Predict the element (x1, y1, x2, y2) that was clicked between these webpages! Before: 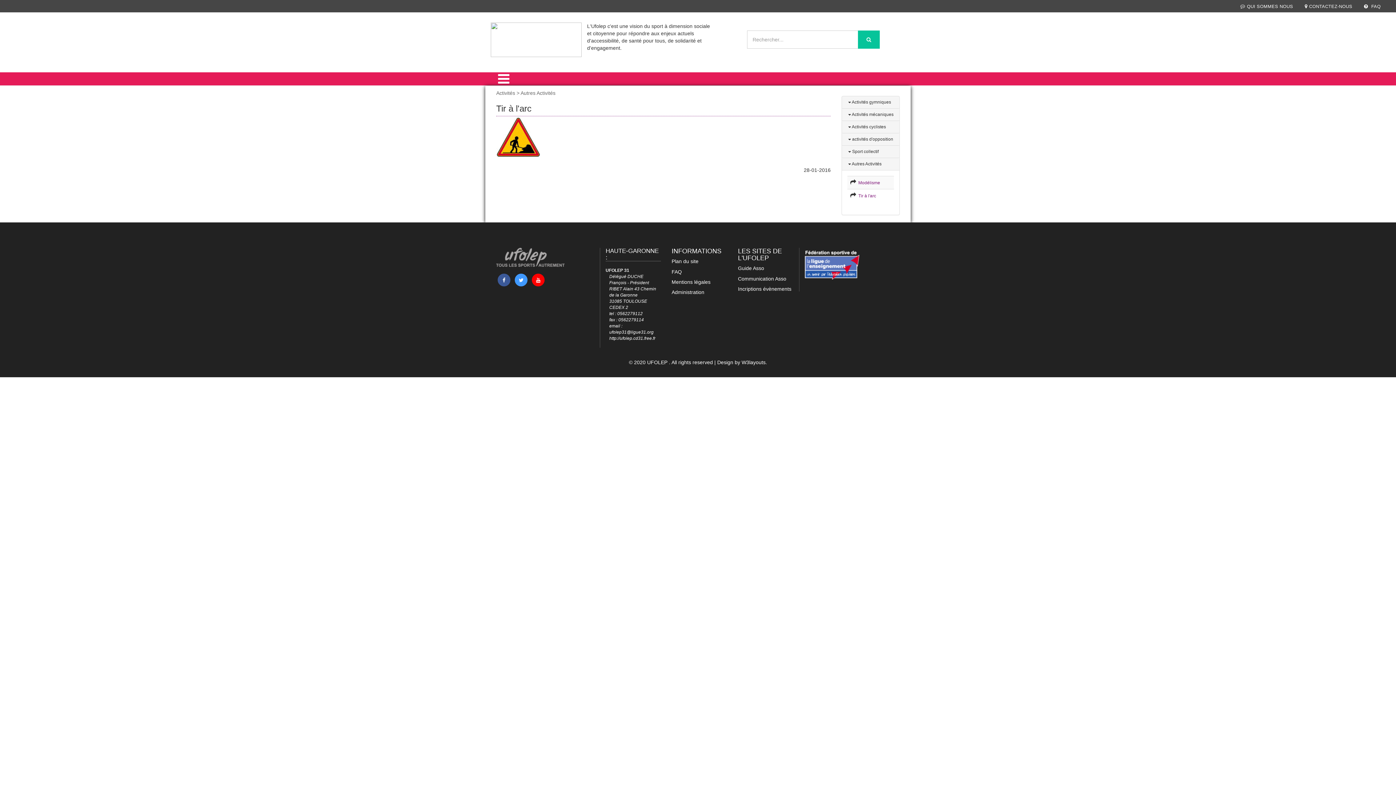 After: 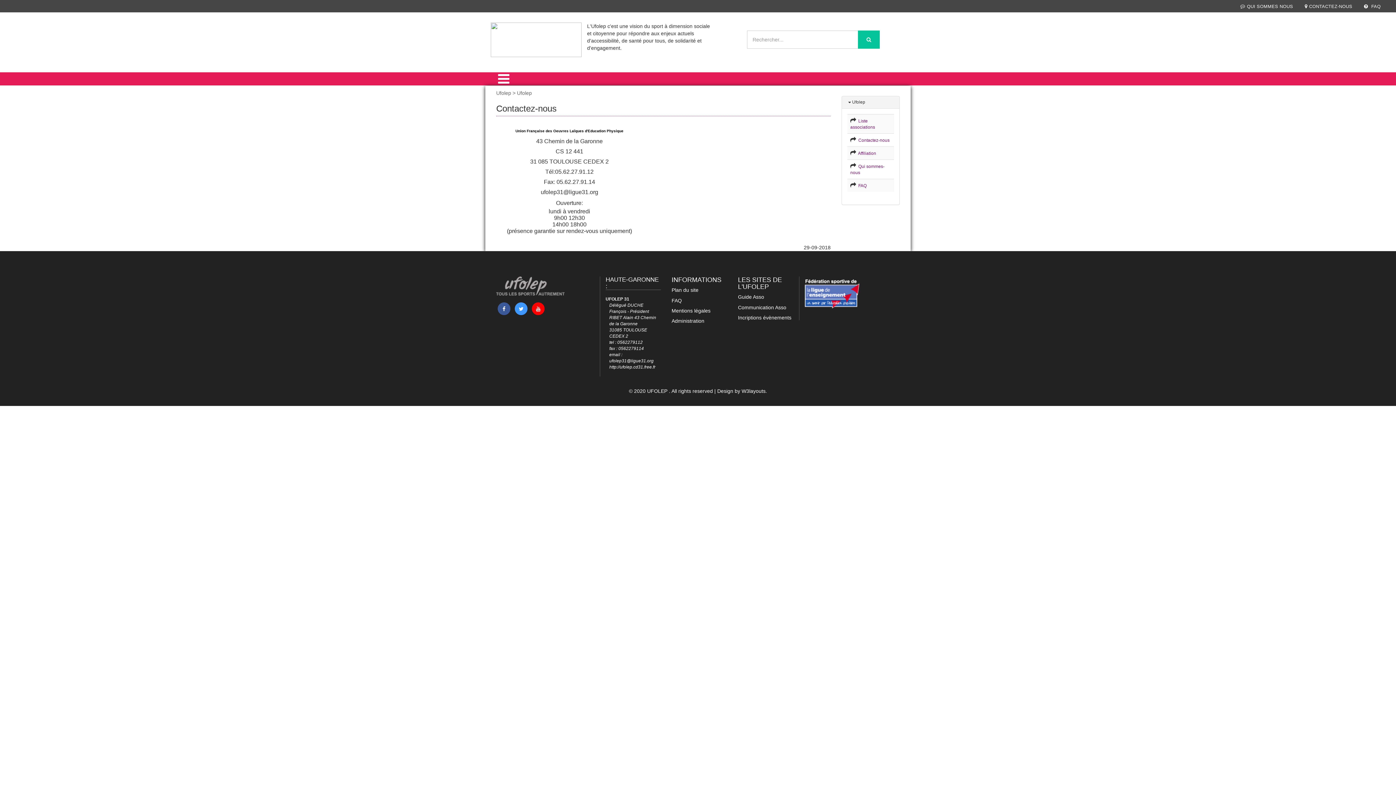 Action: bbox: (1305, 4, 1352, 9) label: CONTACTEZ-NOUS